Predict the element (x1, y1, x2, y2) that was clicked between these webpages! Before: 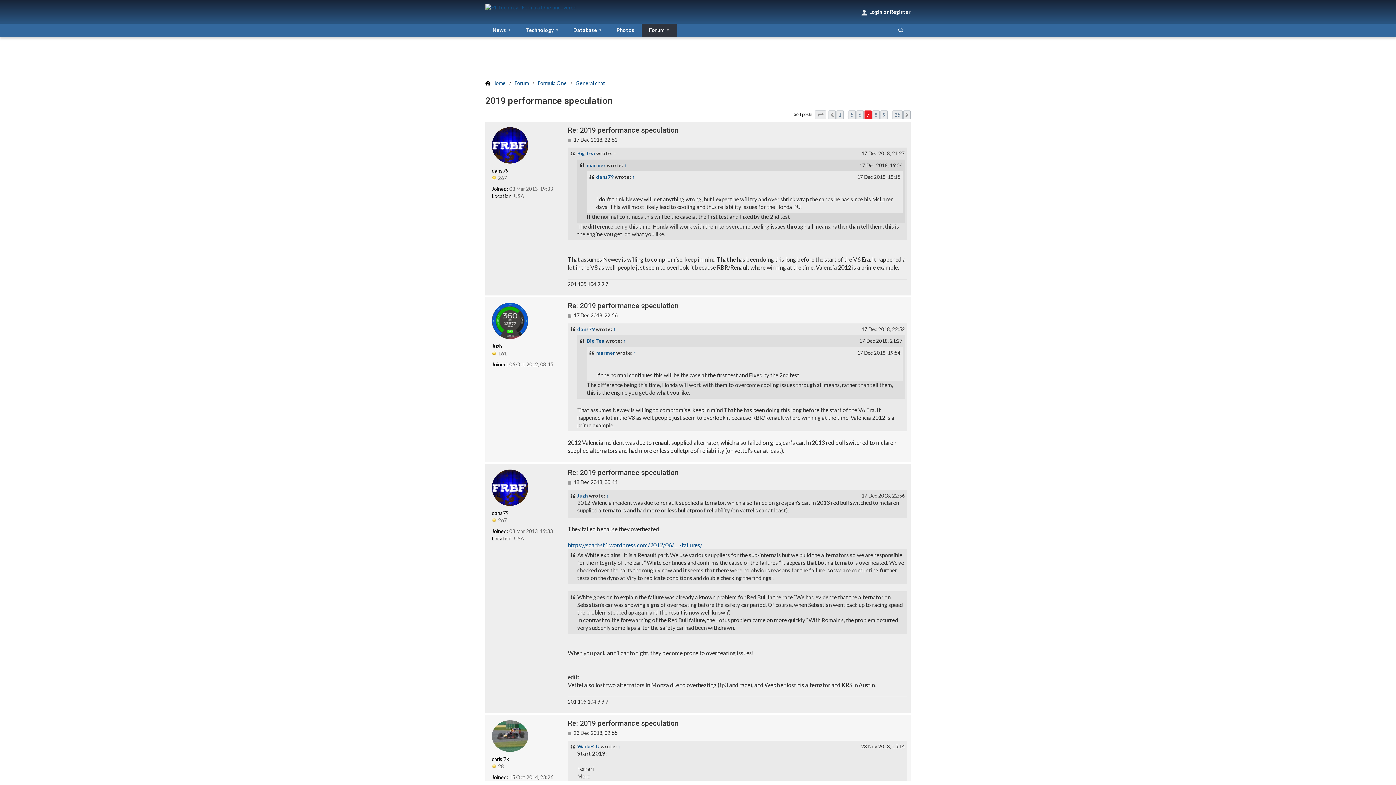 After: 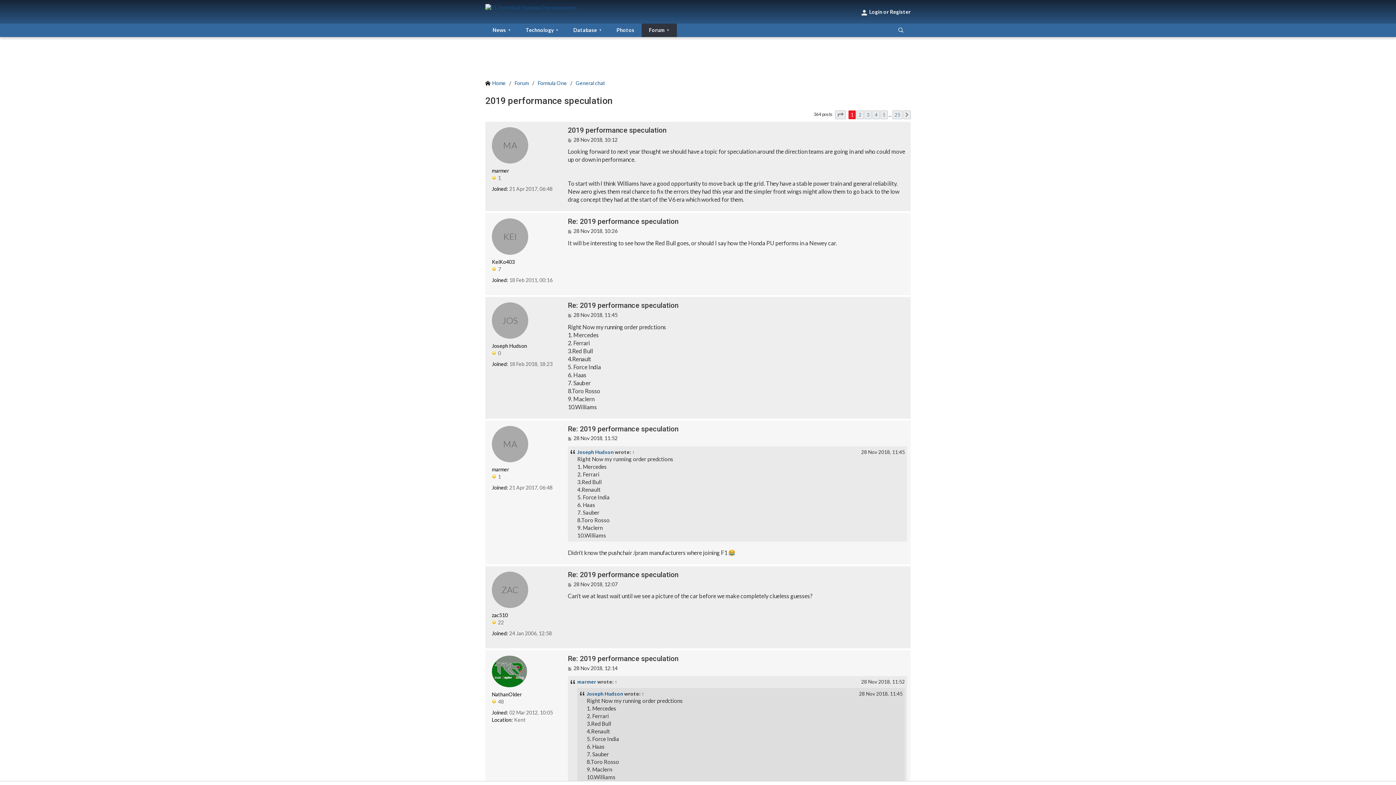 Action: bbox: (836, 110, 844, 119) label: 1